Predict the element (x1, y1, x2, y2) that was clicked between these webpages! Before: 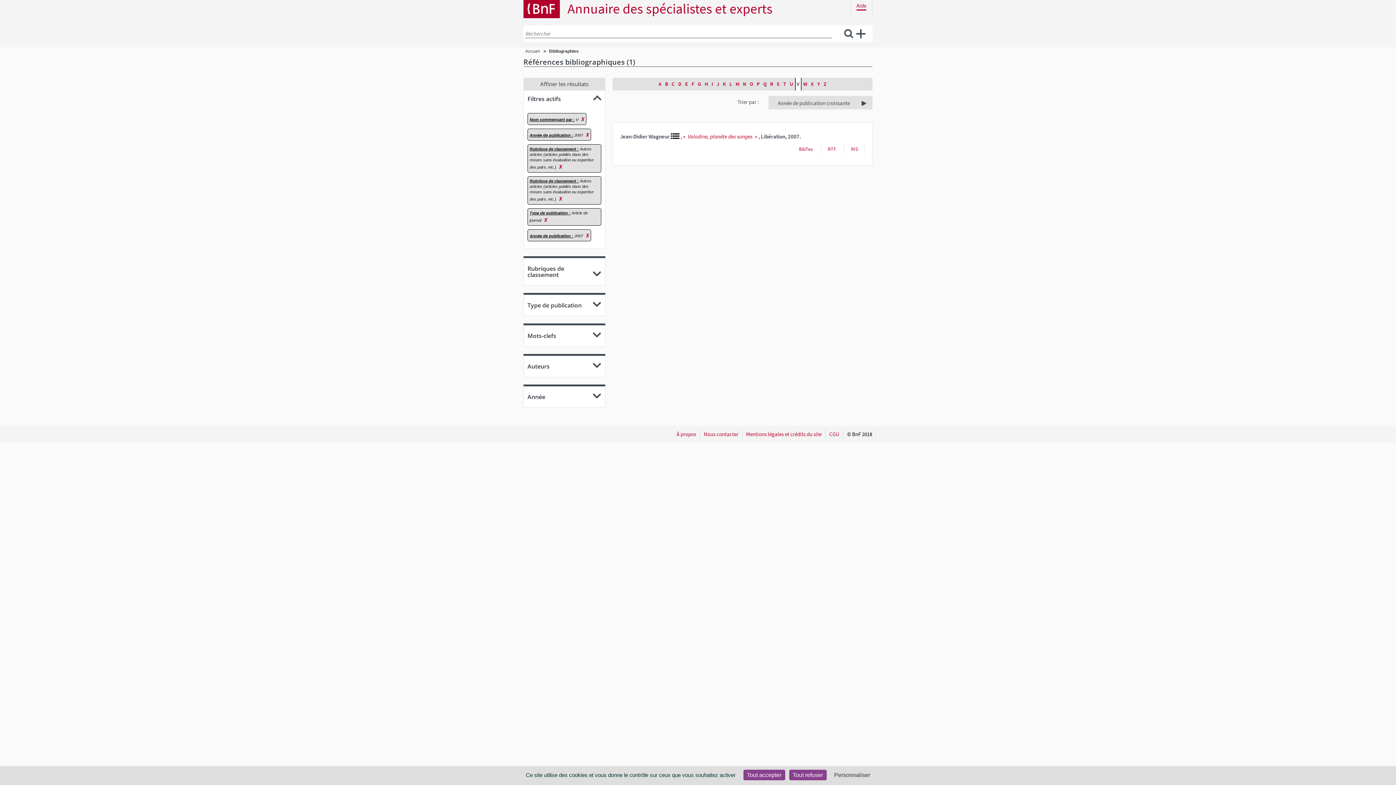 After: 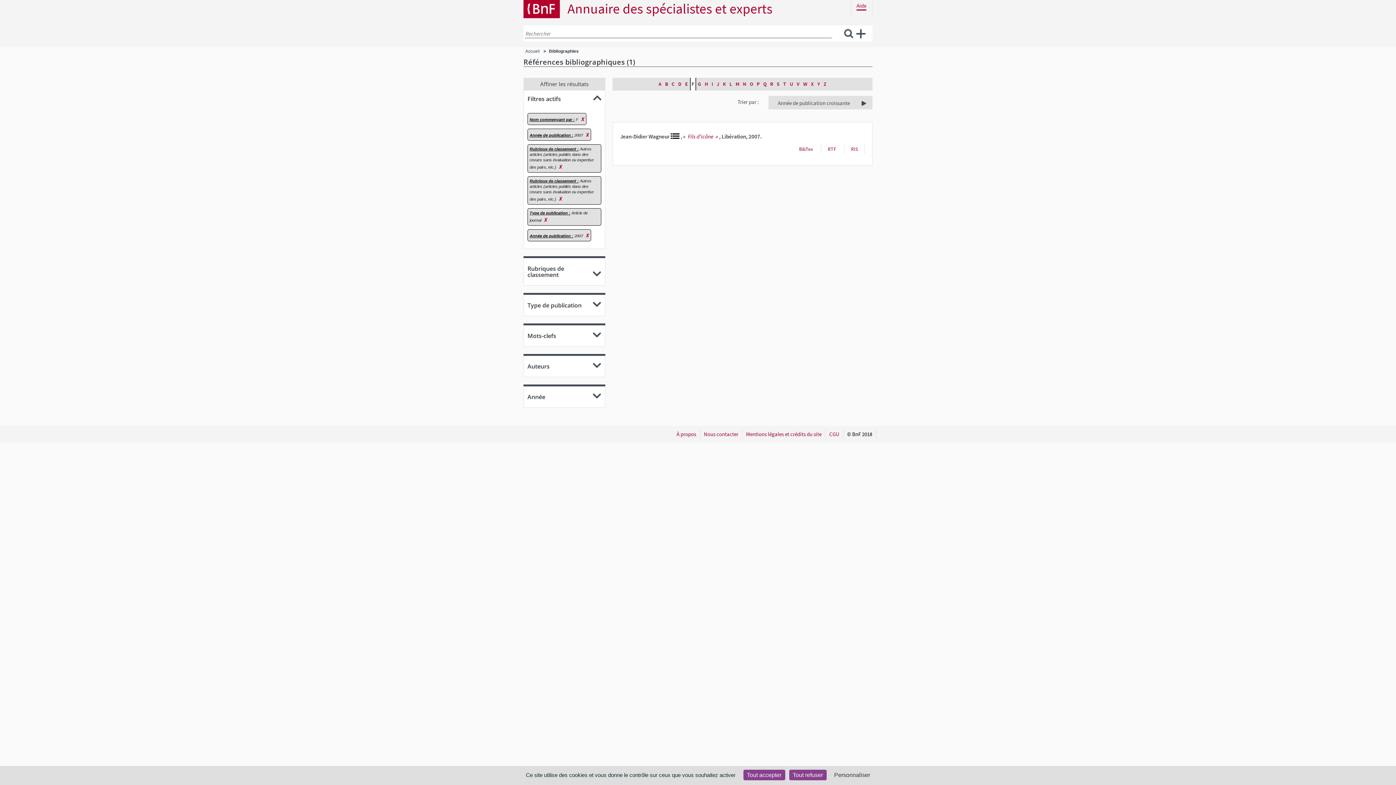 Action: label: F bbox: (690, 77, 696, 90)